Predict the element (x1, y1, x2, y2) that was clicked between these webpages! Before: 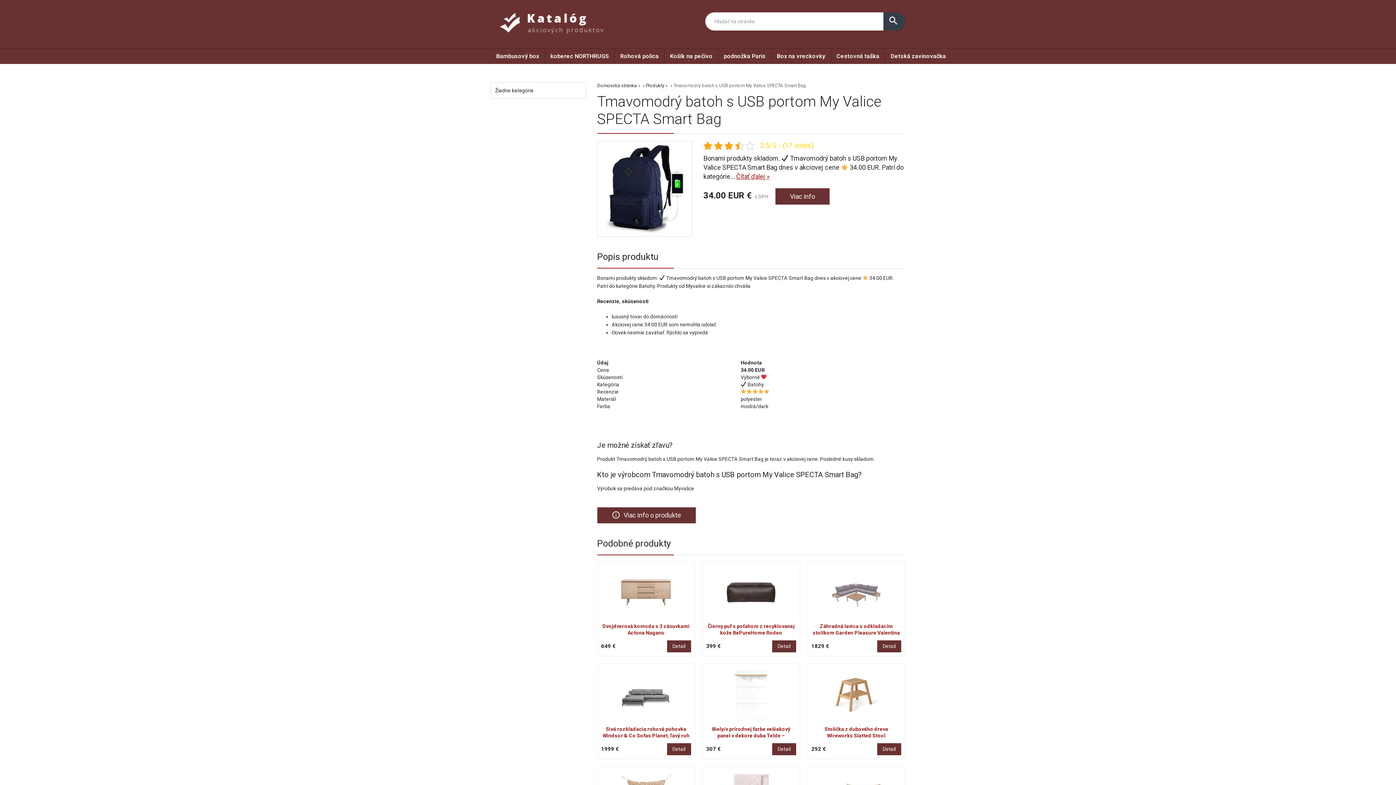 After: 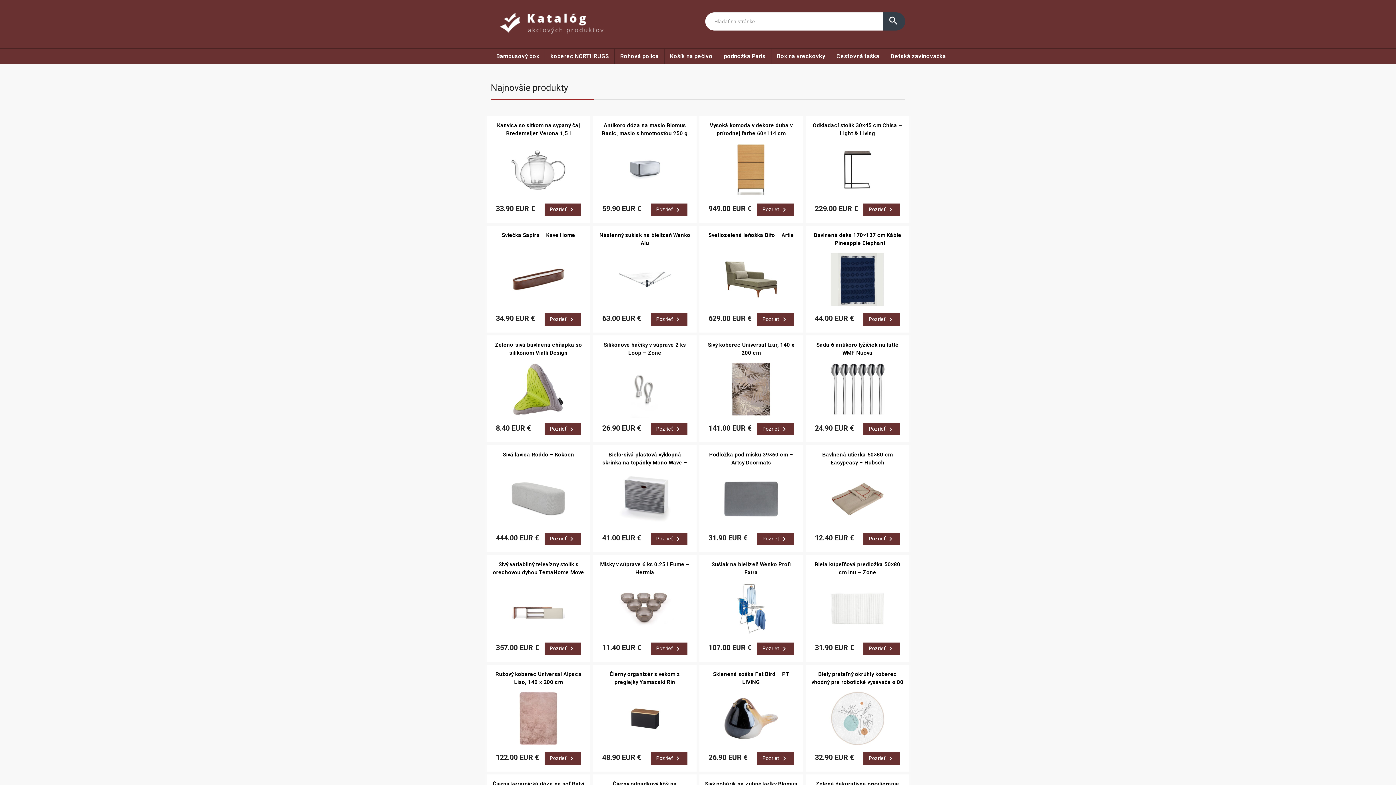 Action: label: Domovská stránka bbox: (597, 83, 641, 88)